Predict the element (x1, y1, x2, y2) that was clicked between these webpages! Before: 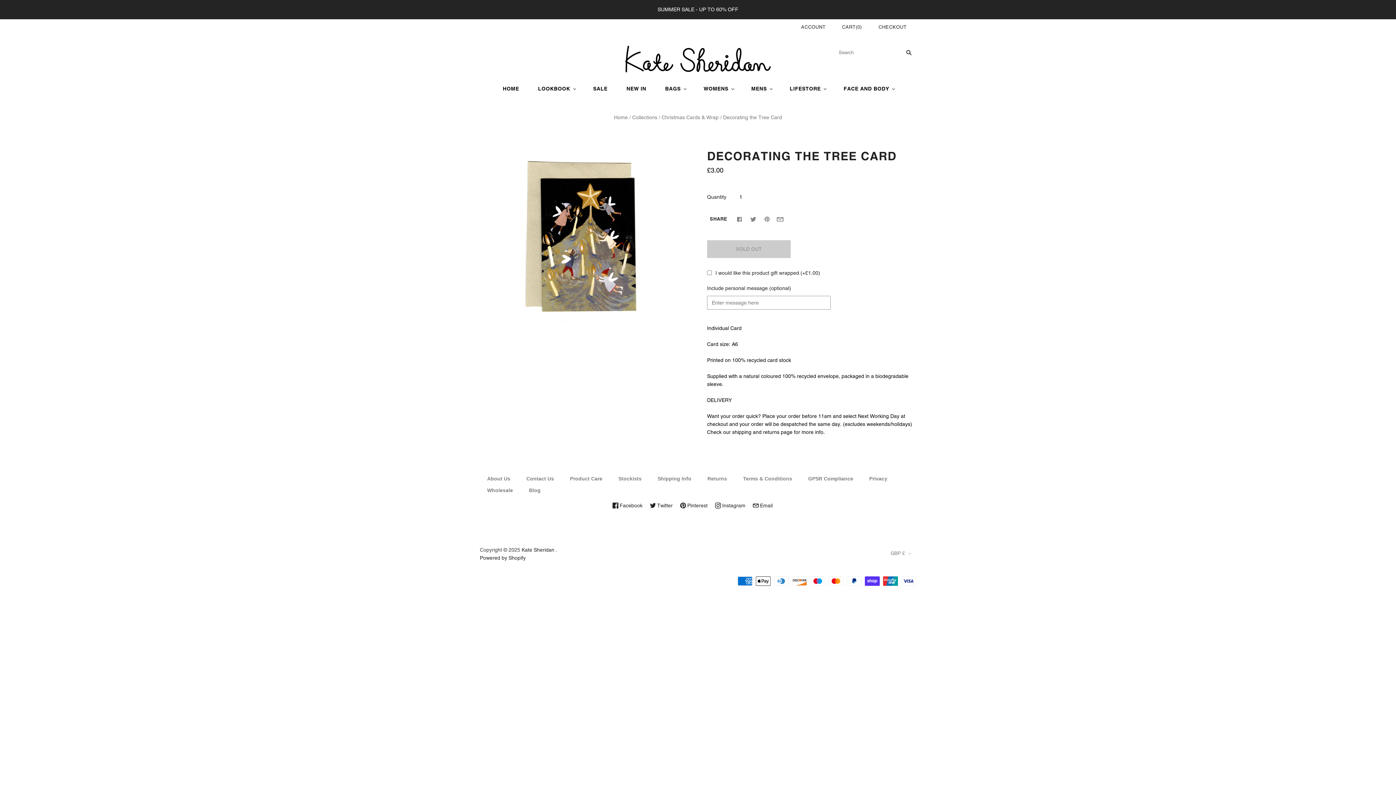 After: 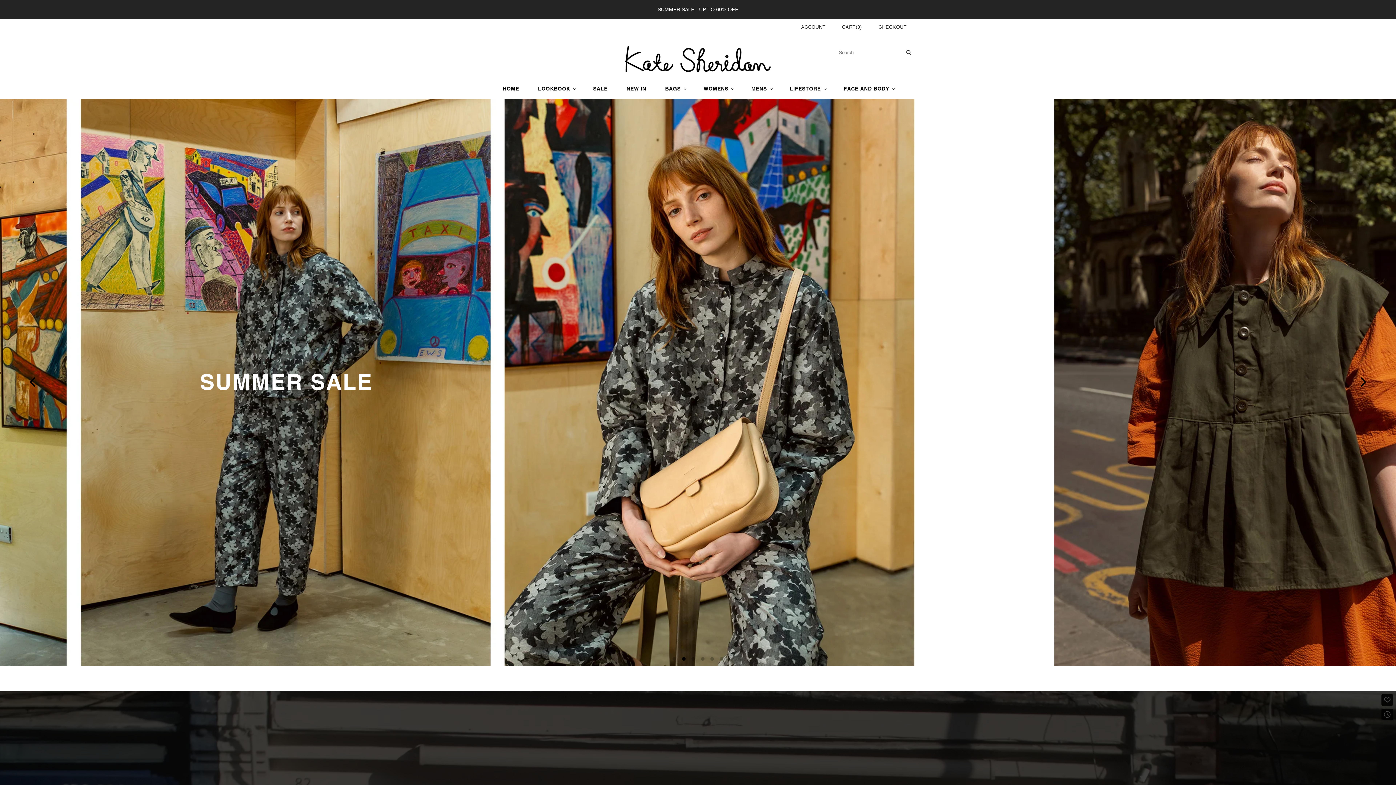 Action: bbox: (625, 45, 770, 72)